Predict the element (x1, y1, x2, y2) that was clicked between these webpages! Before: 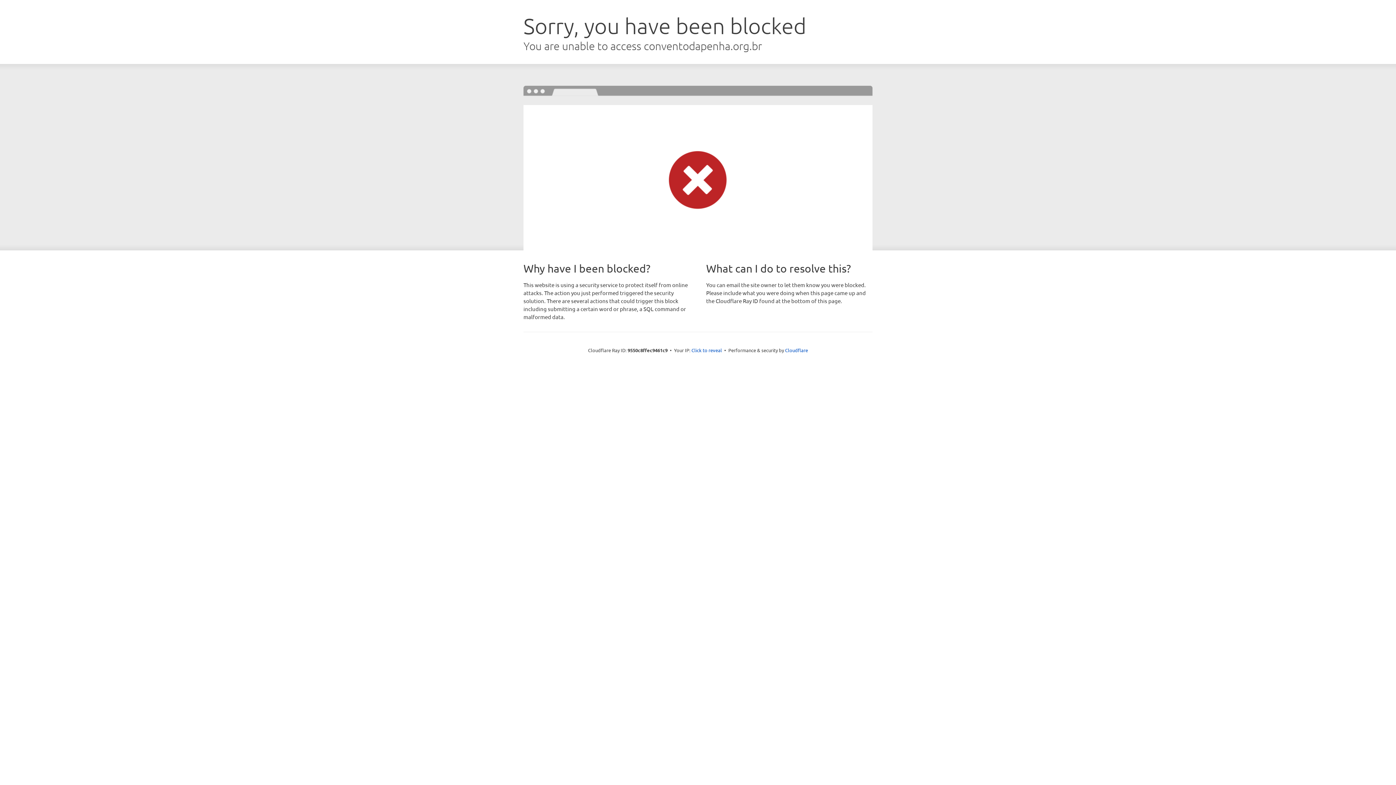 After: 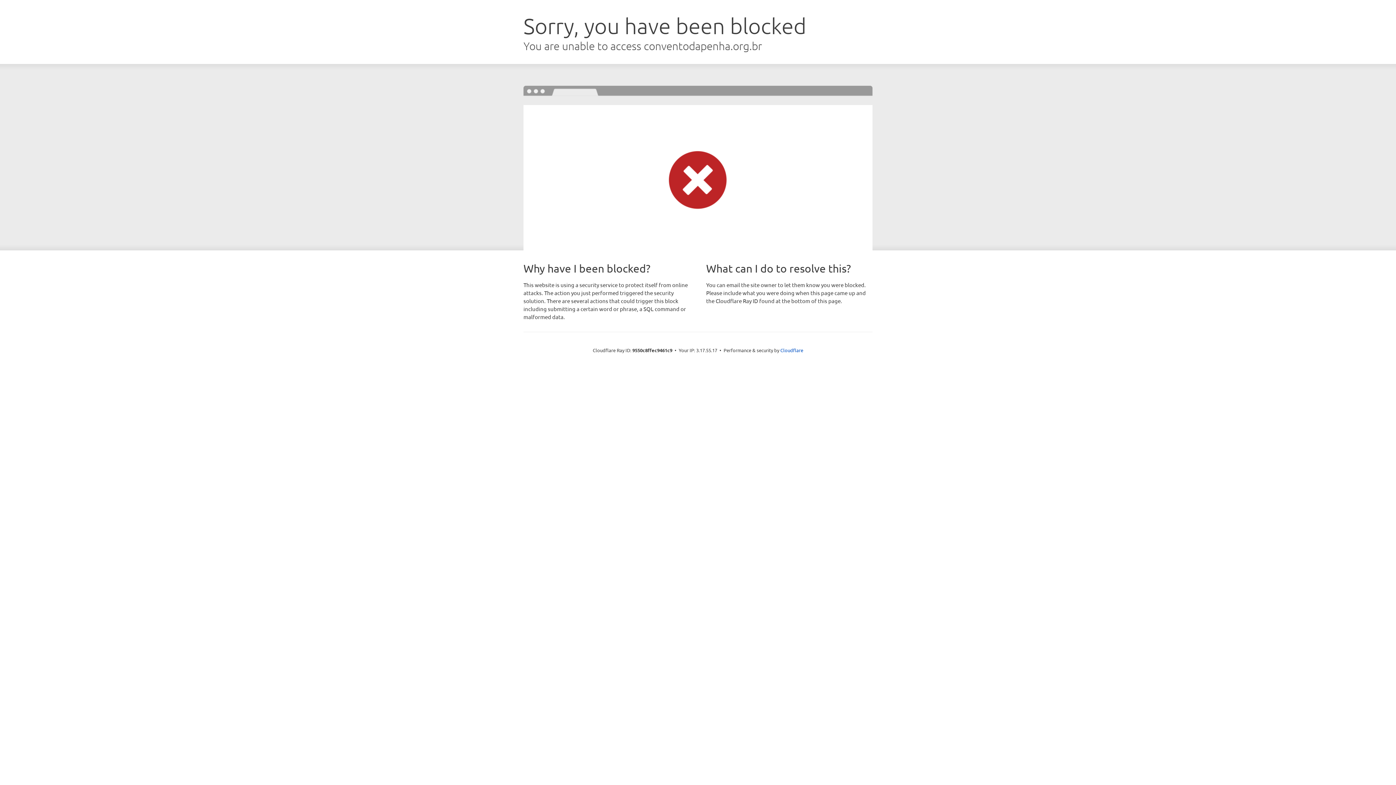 Action: bbox: (691, 346, 722, 353) label: Click to reveal